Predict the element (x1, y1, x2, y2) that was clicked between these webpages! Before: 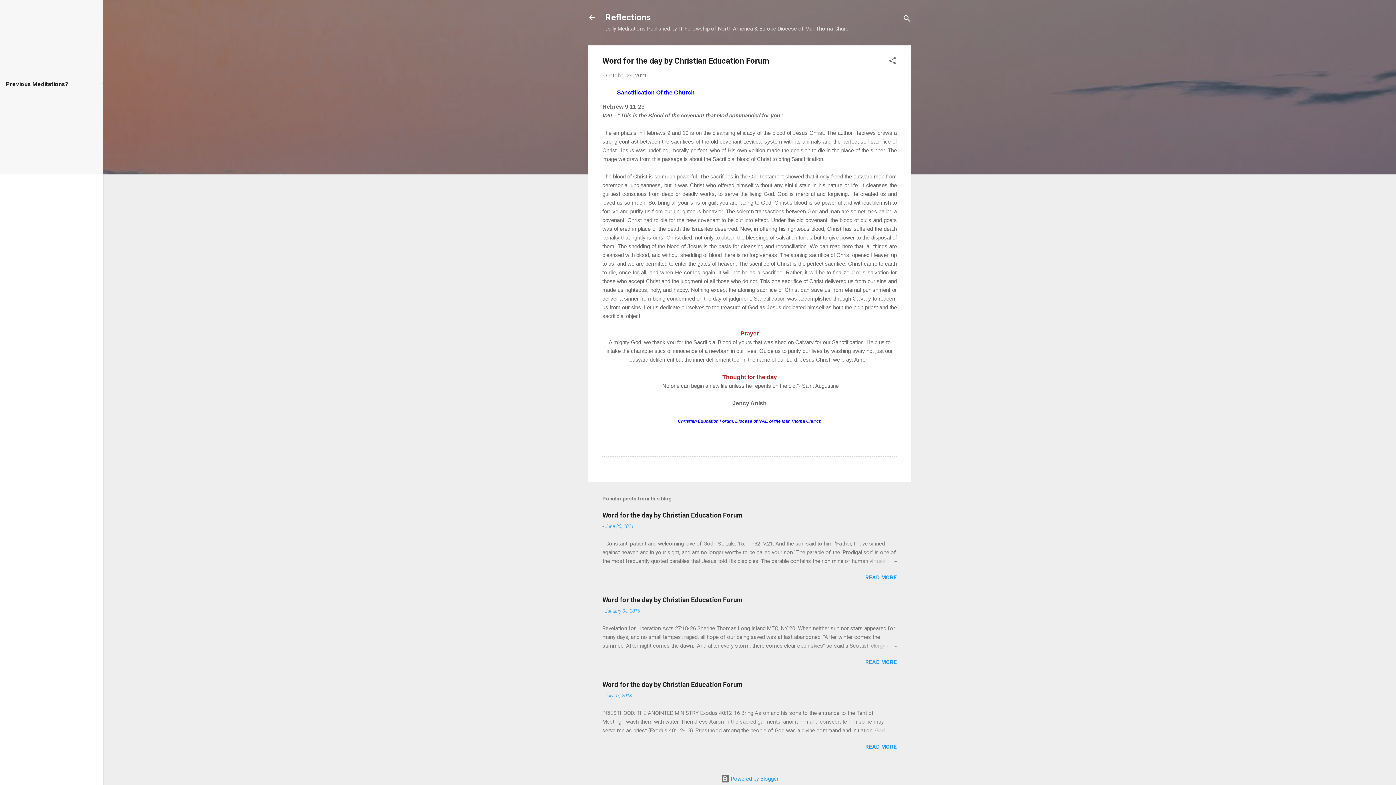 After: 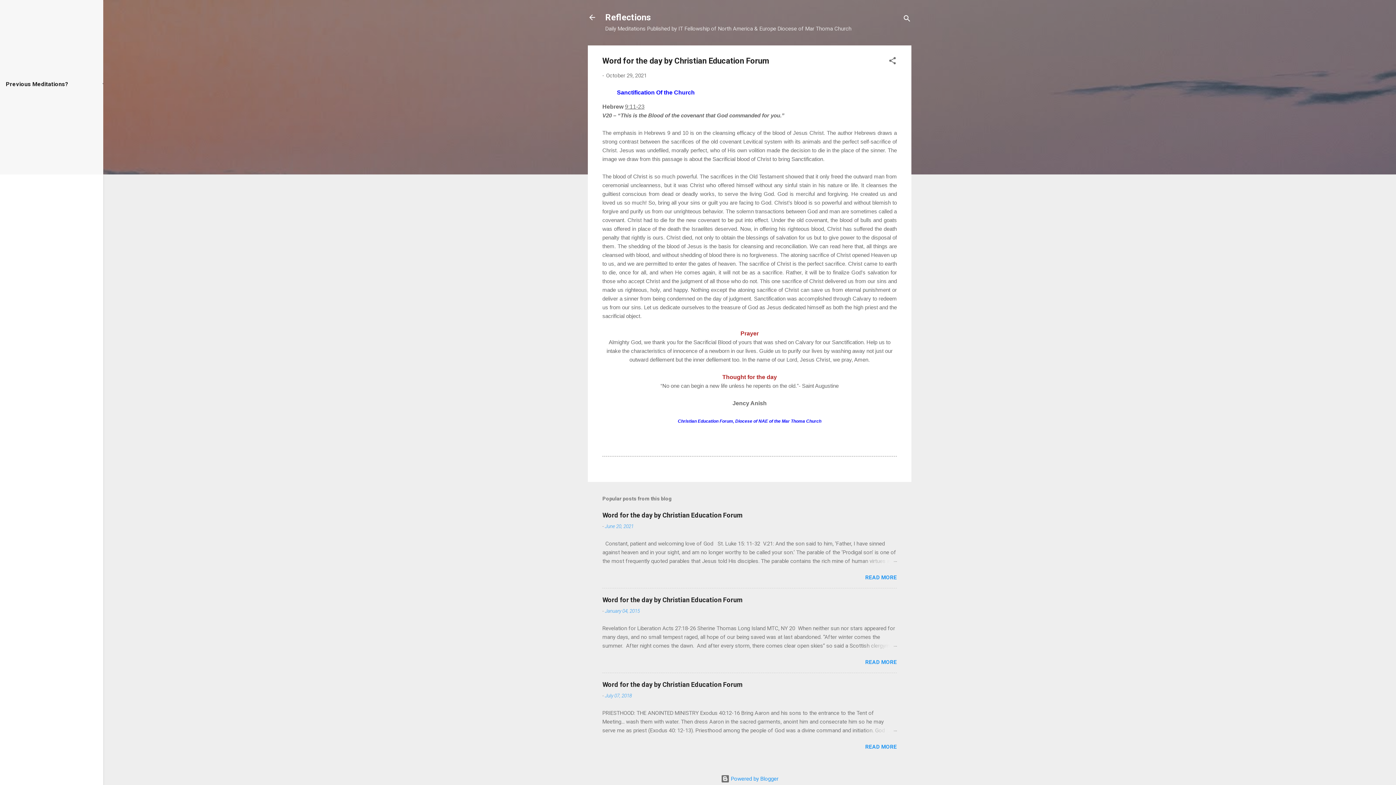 Action: bbox: (606, 72, 646, 78) label: October 29, 2021